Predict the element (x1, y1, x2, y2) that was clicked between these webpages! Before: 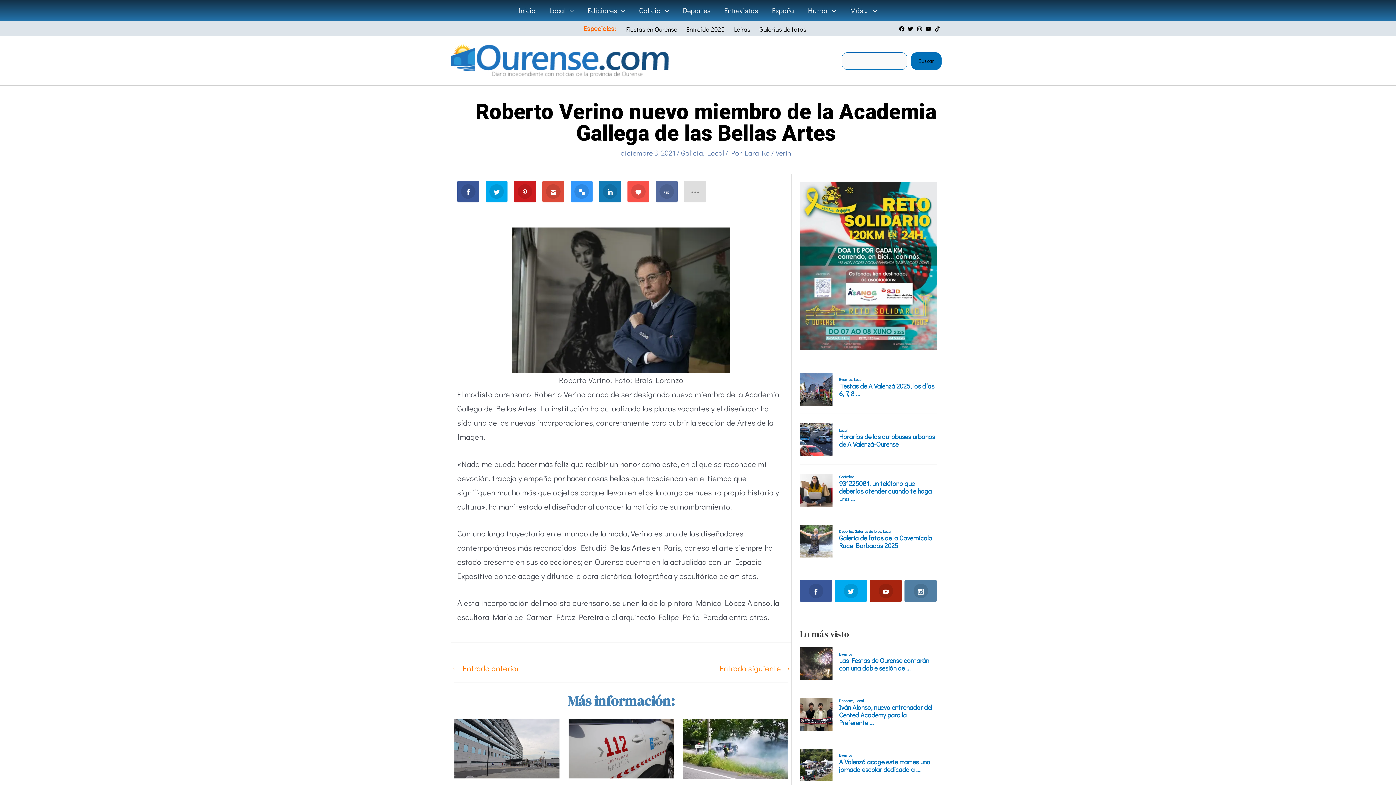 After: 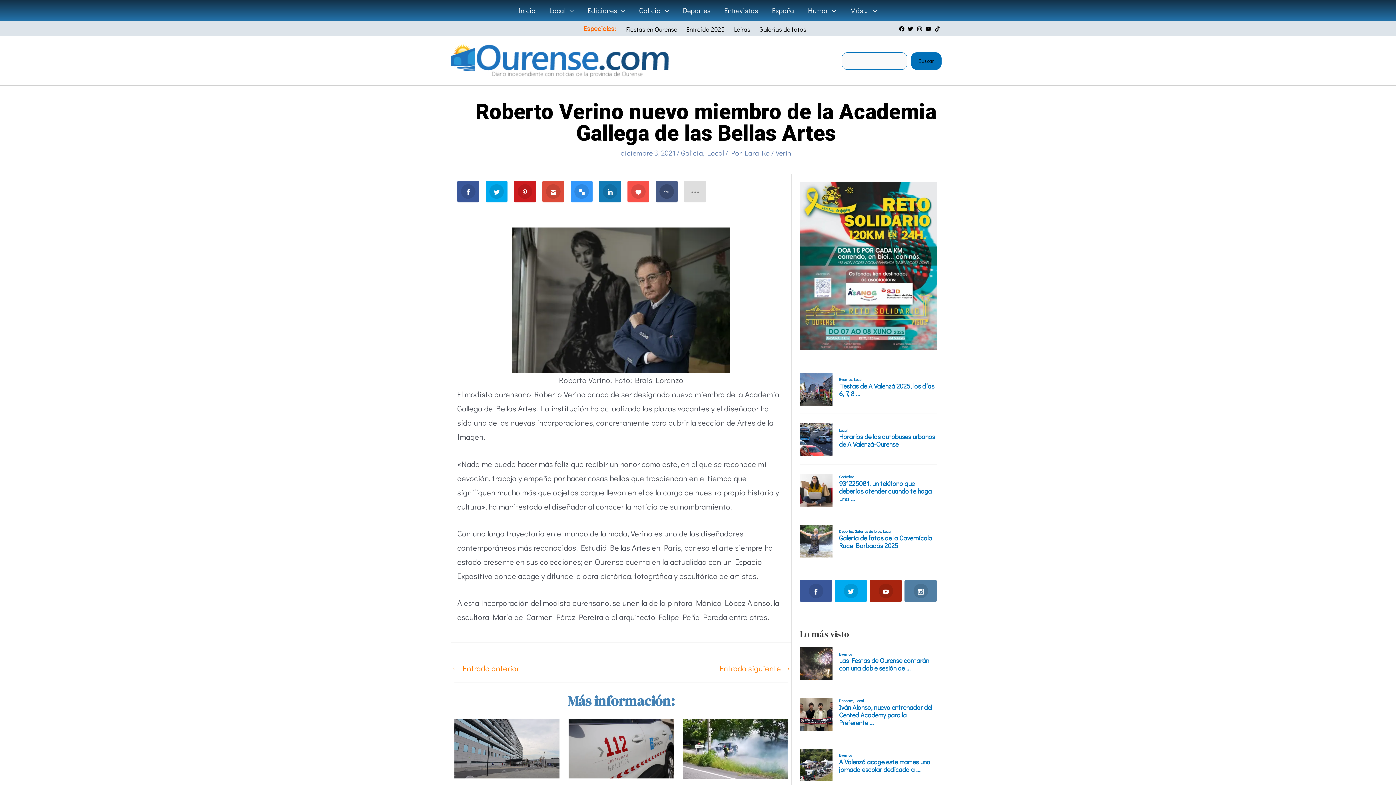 Action: bbox: (656, 180, 677, 202)